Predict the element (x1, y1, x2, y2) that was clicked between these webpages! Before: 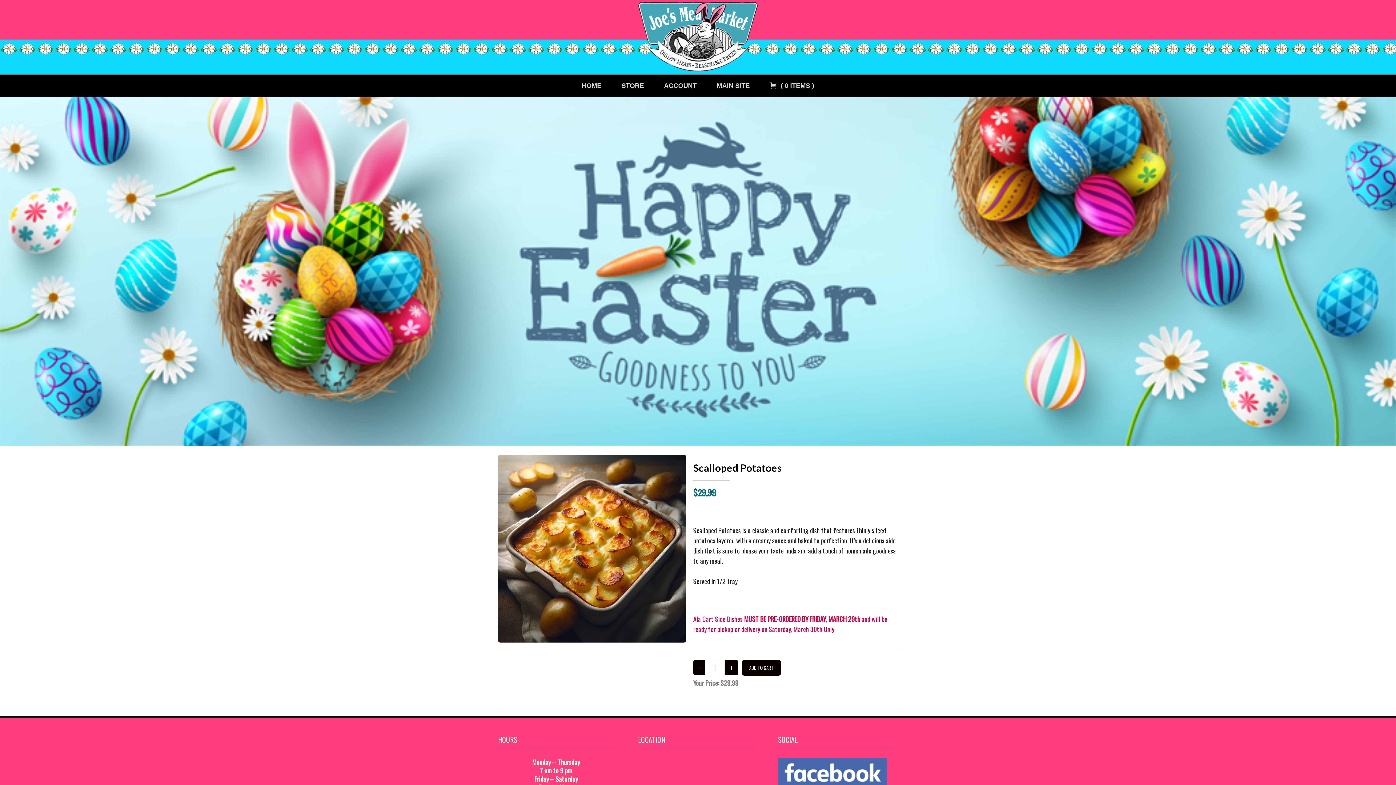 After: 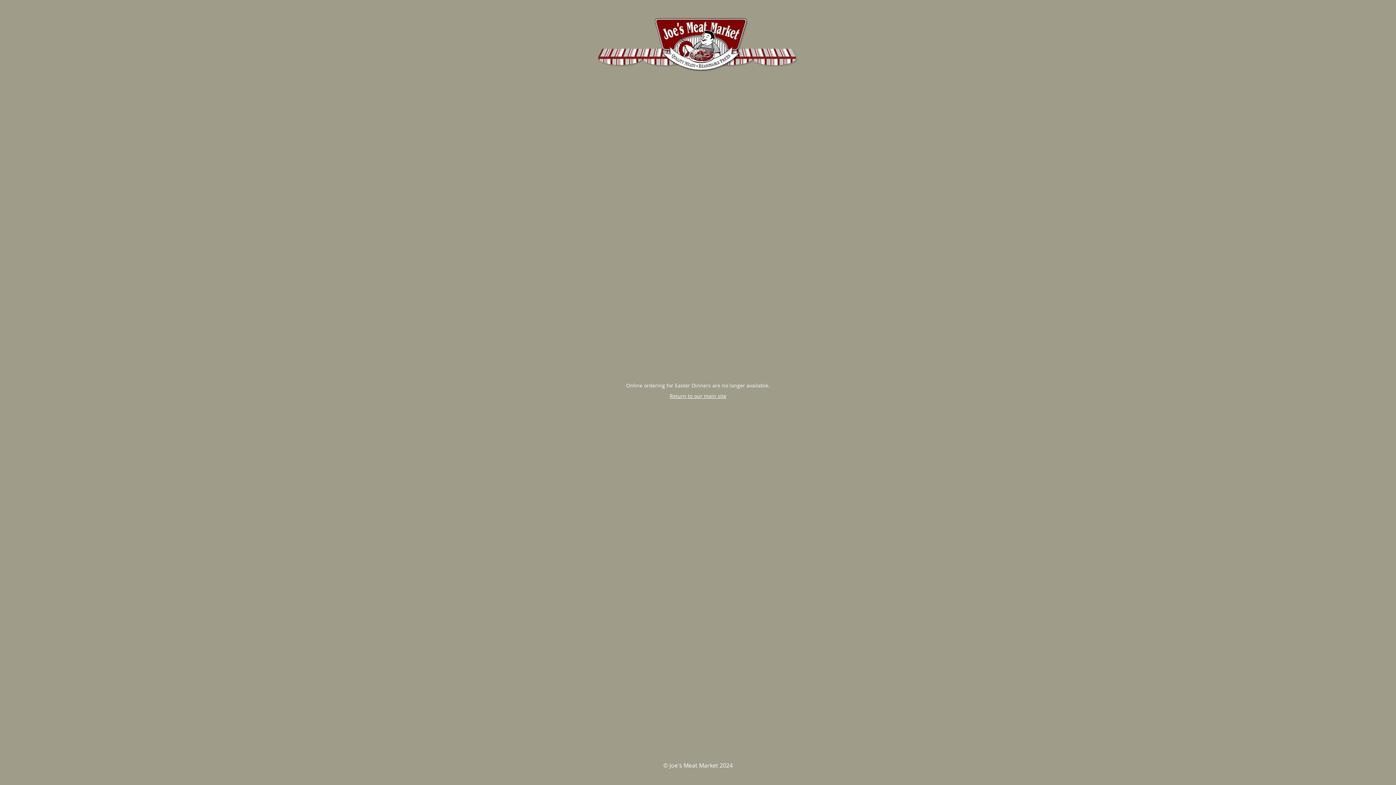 Action: bbox: (655, 74, 706, 97) label: ACCOUNT